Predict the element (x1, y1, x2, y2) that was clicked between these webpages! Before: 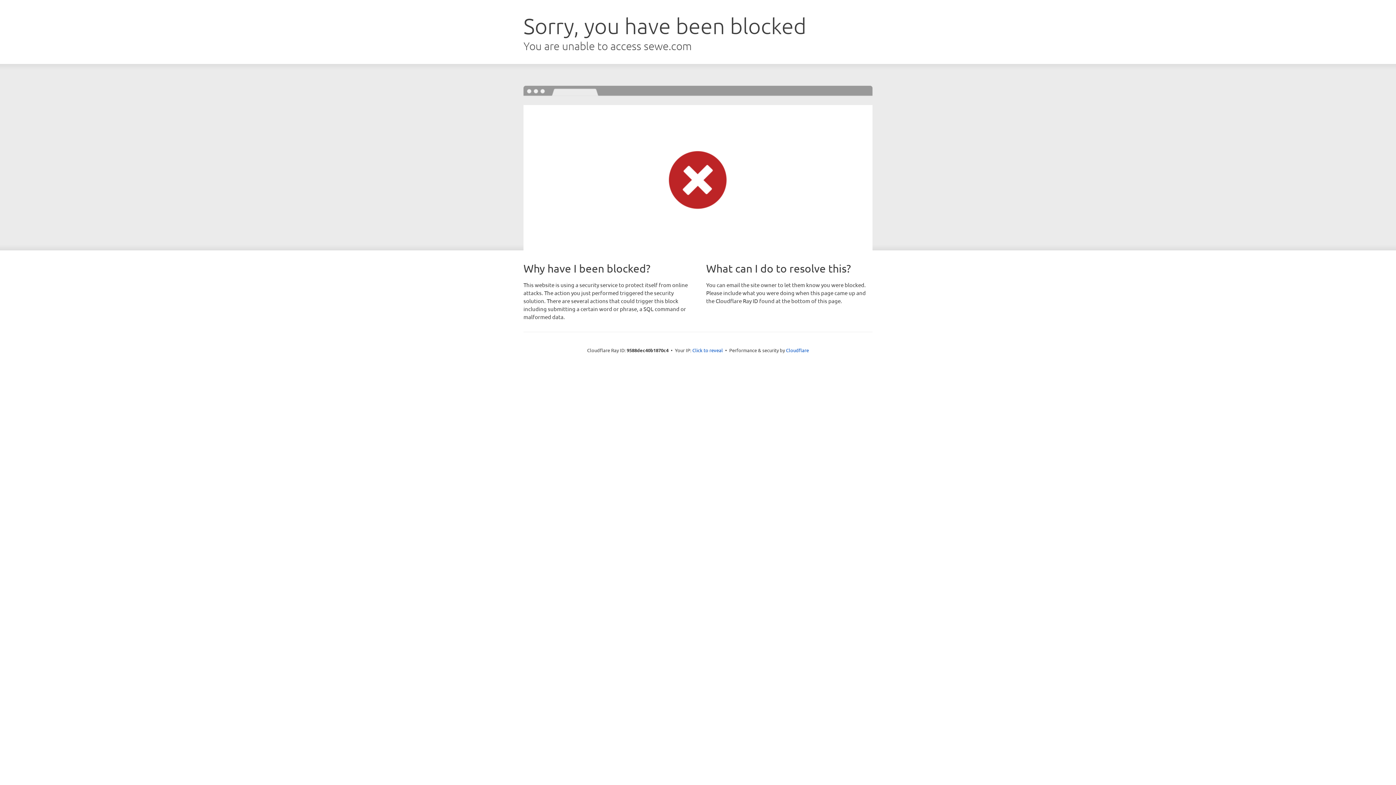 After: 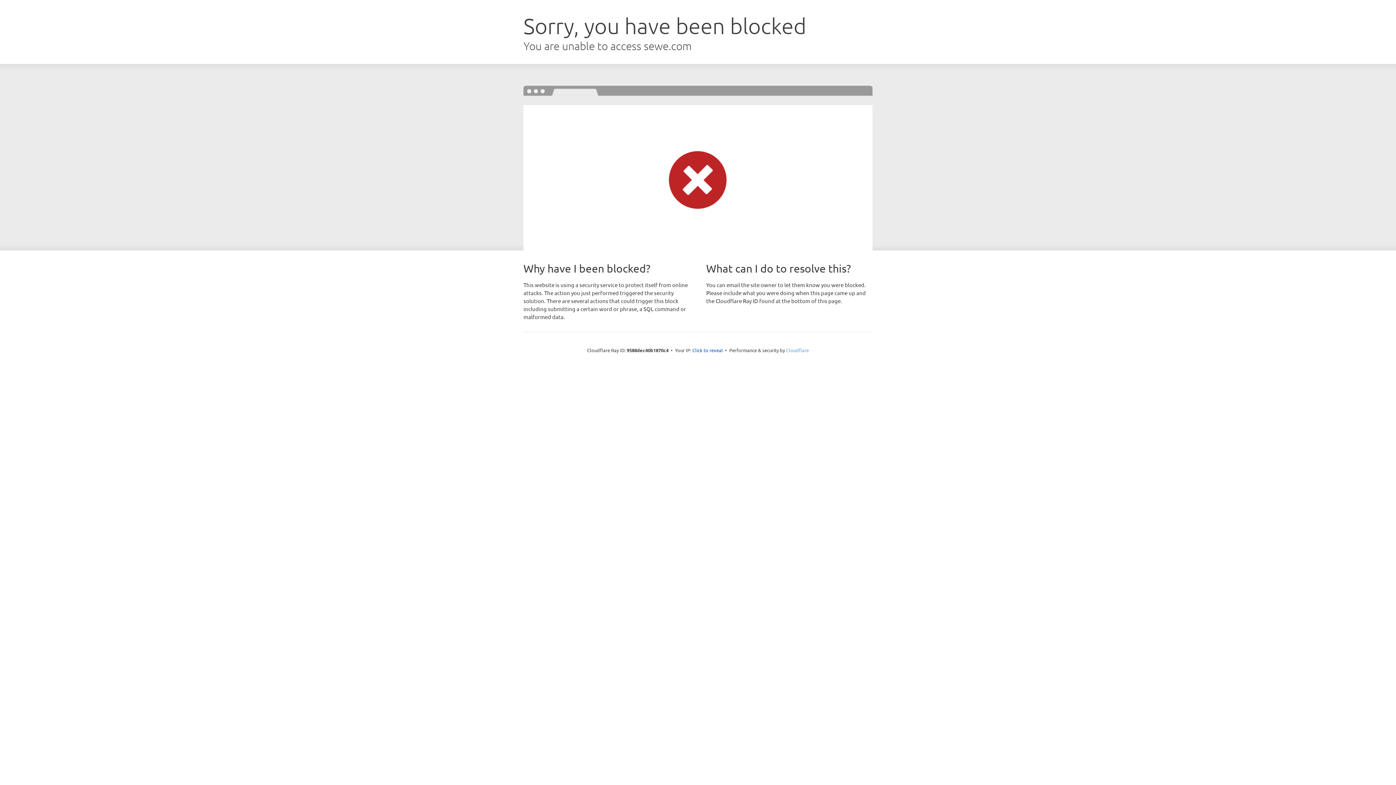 Action: label: Cloudflare bbox: (786, 347, 809, 353)